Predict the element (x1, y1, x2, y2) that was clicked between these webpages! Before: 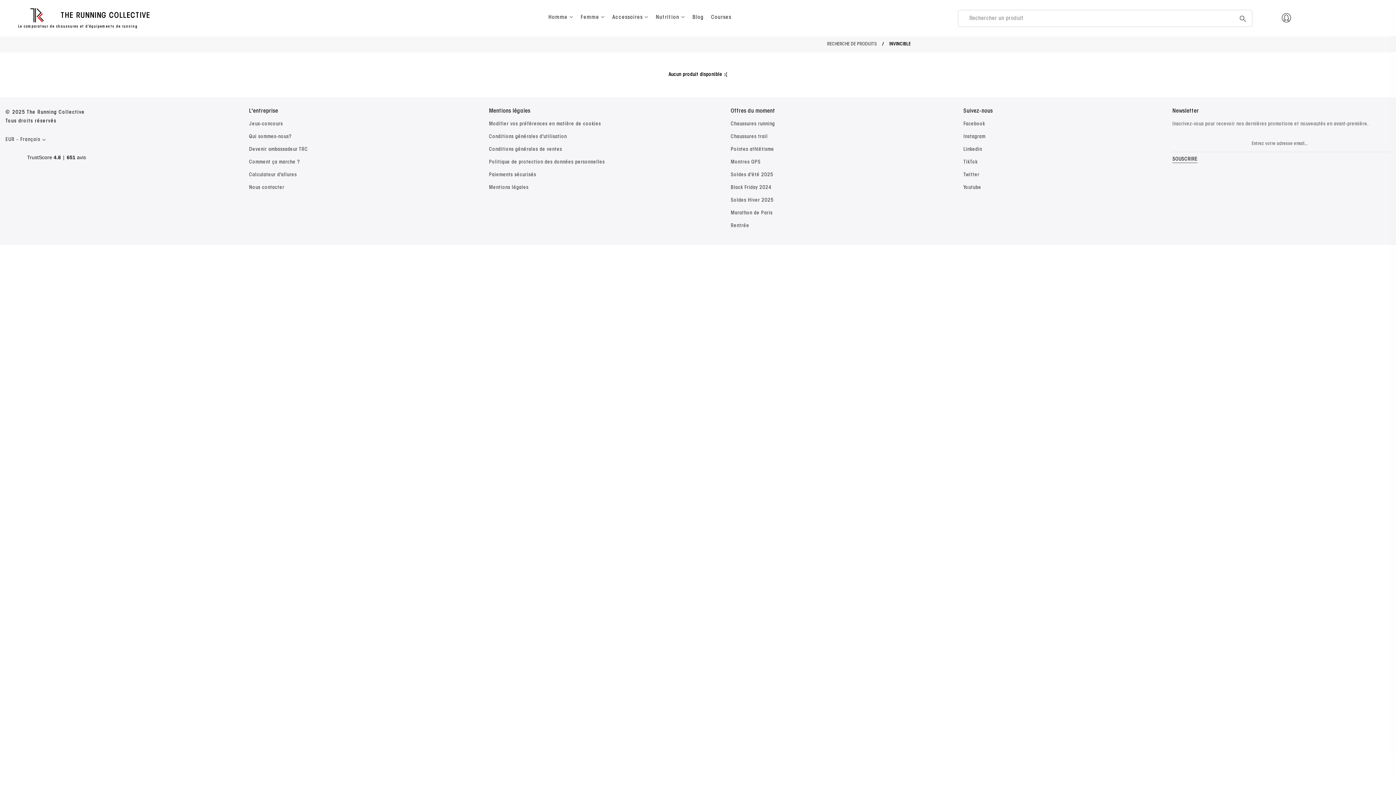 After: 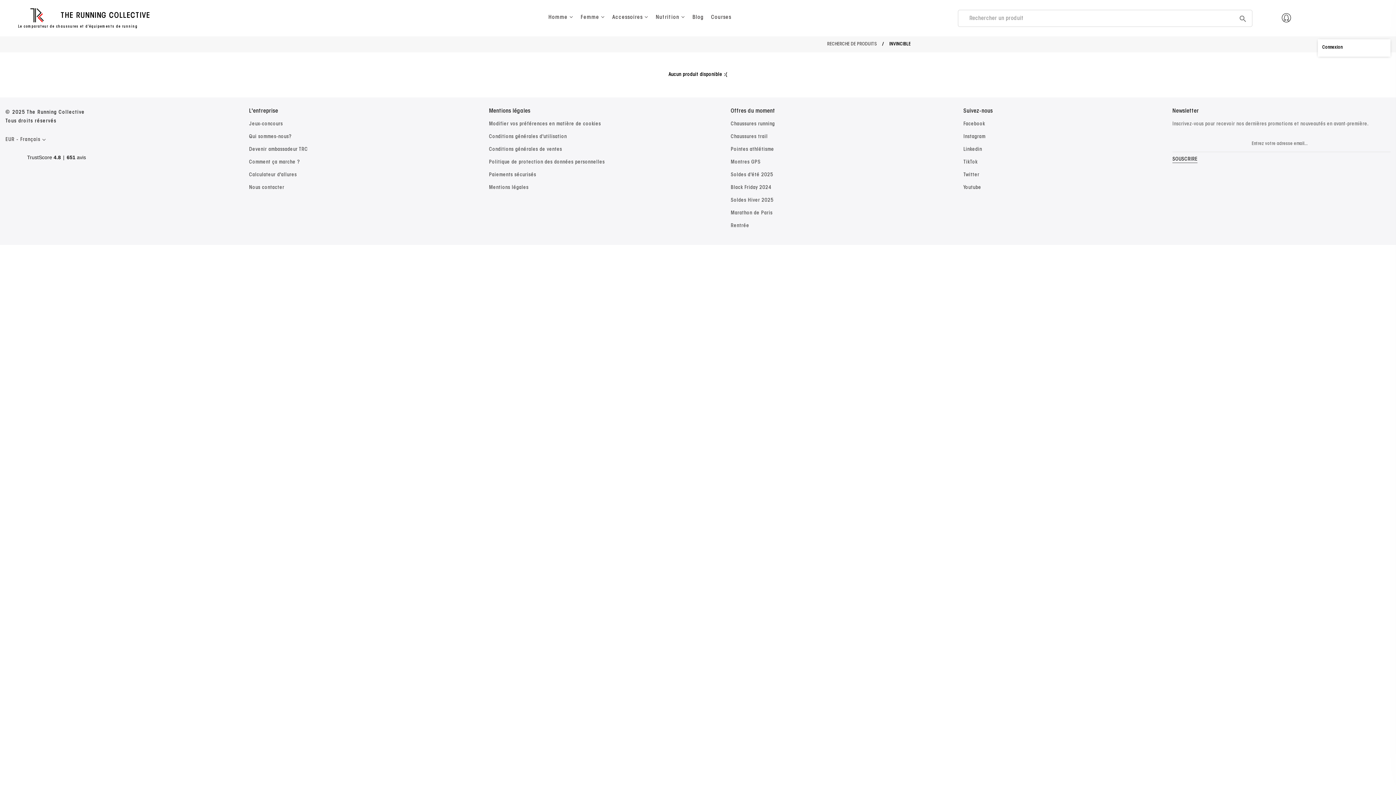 Action: bbox: (1280, 11, 1293, 25)